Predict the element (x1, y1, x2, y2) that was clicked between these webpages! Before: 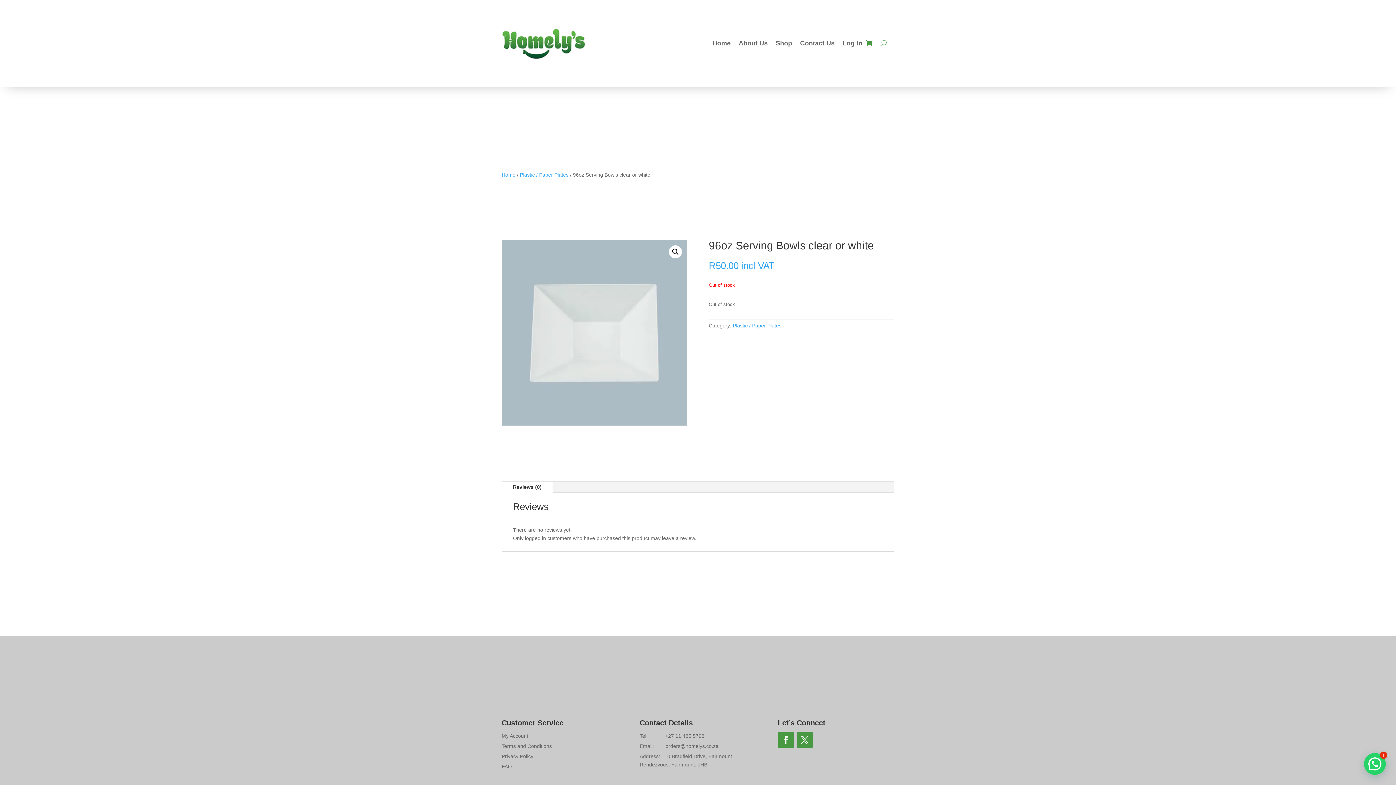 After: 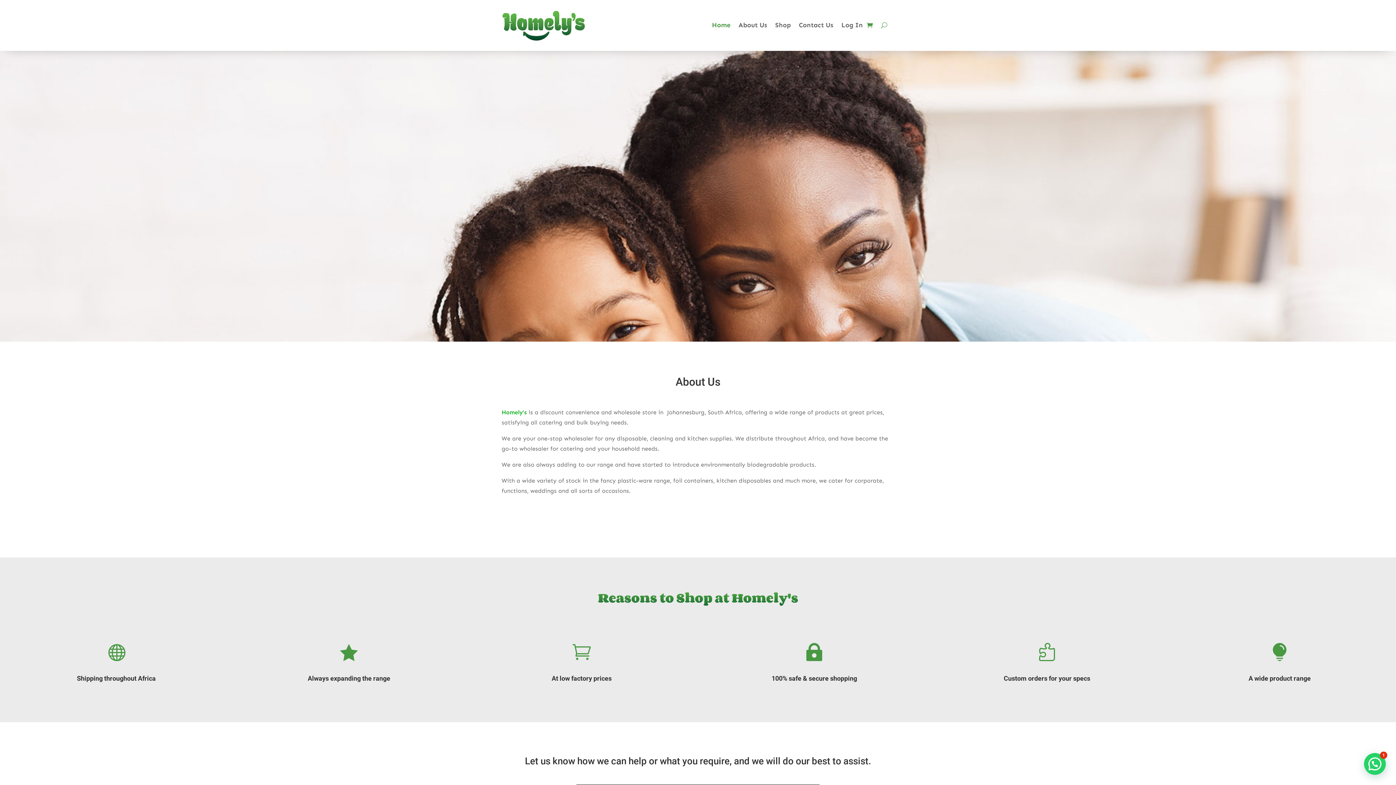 Action: bbox: (501, 54, 586, 60)